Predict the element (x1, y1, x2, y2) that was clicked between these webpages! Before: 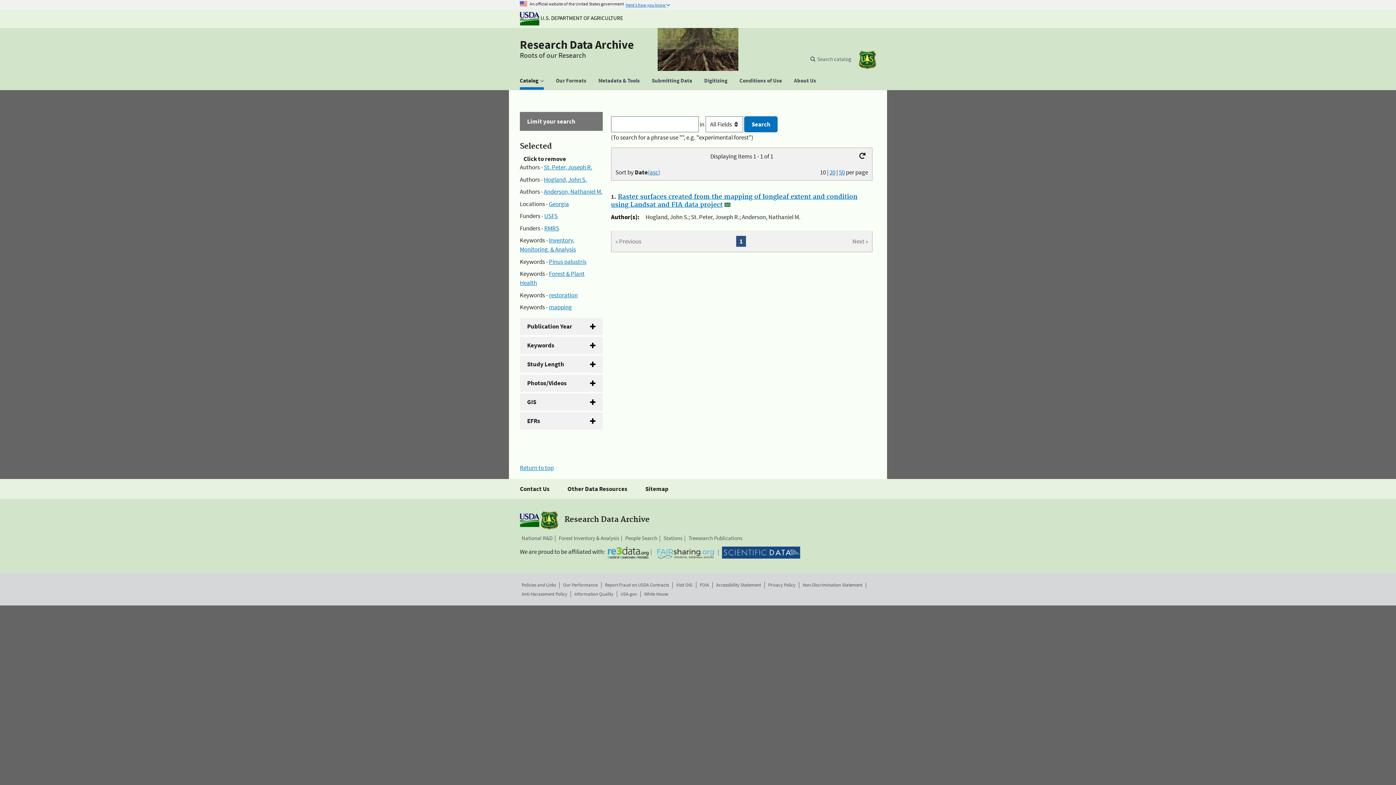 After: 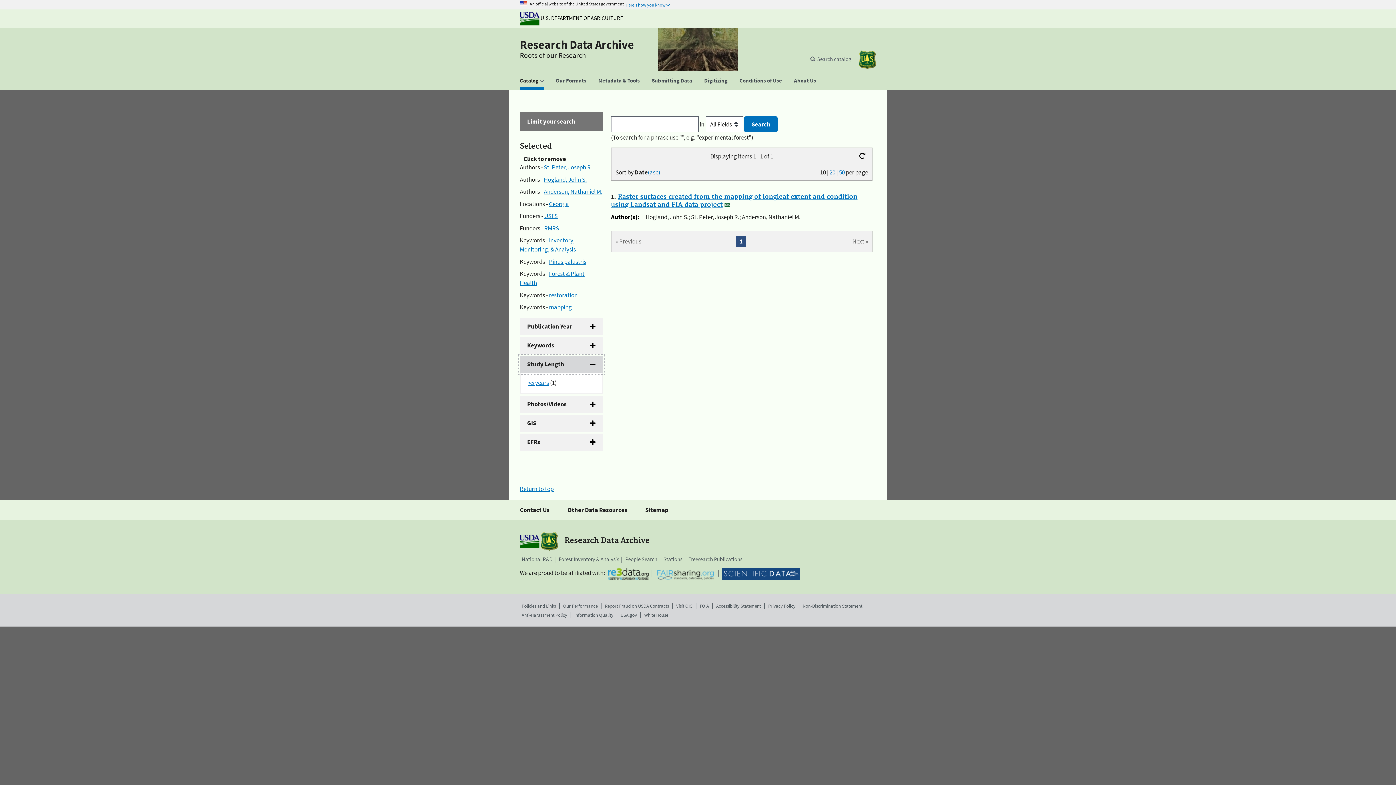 Action: label: Study Length bbox: (520, 356, 602, 373)